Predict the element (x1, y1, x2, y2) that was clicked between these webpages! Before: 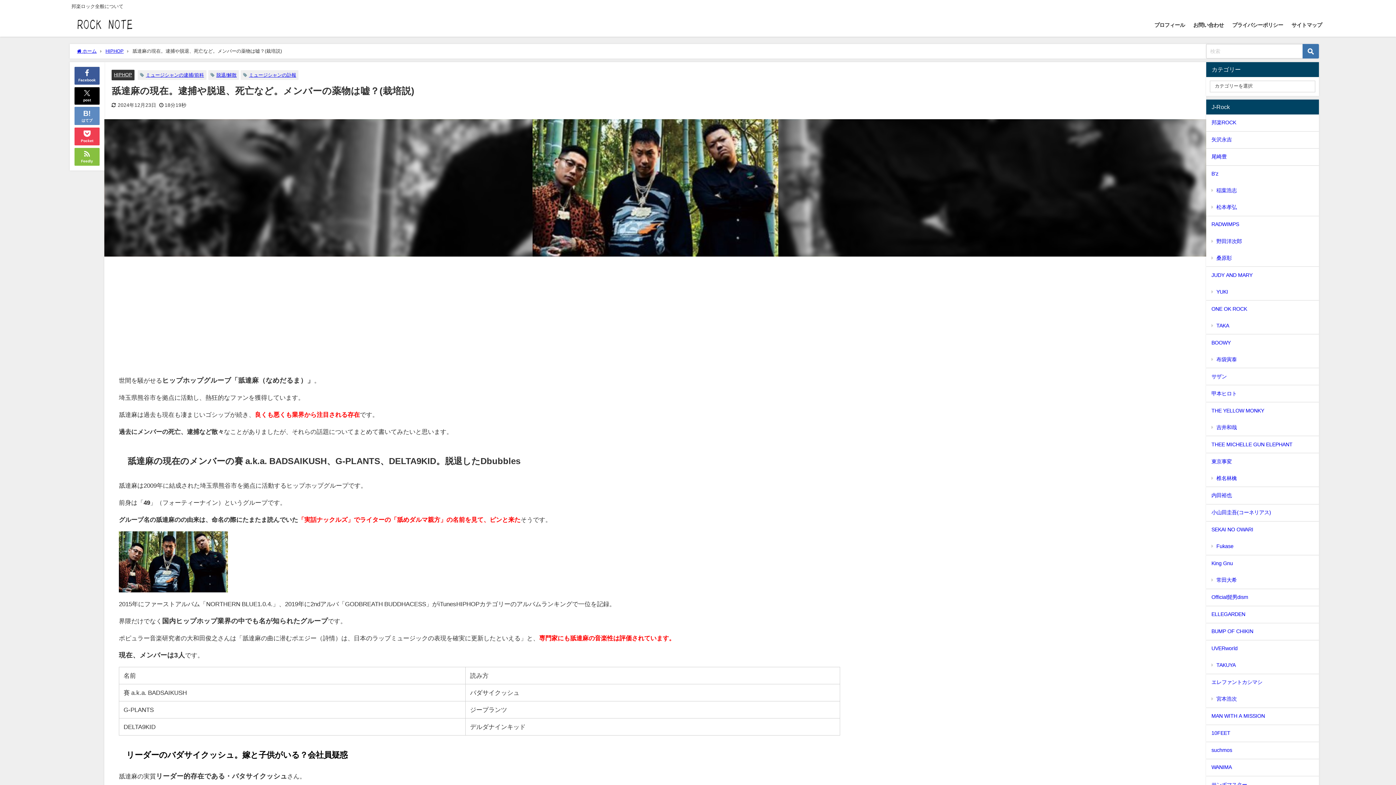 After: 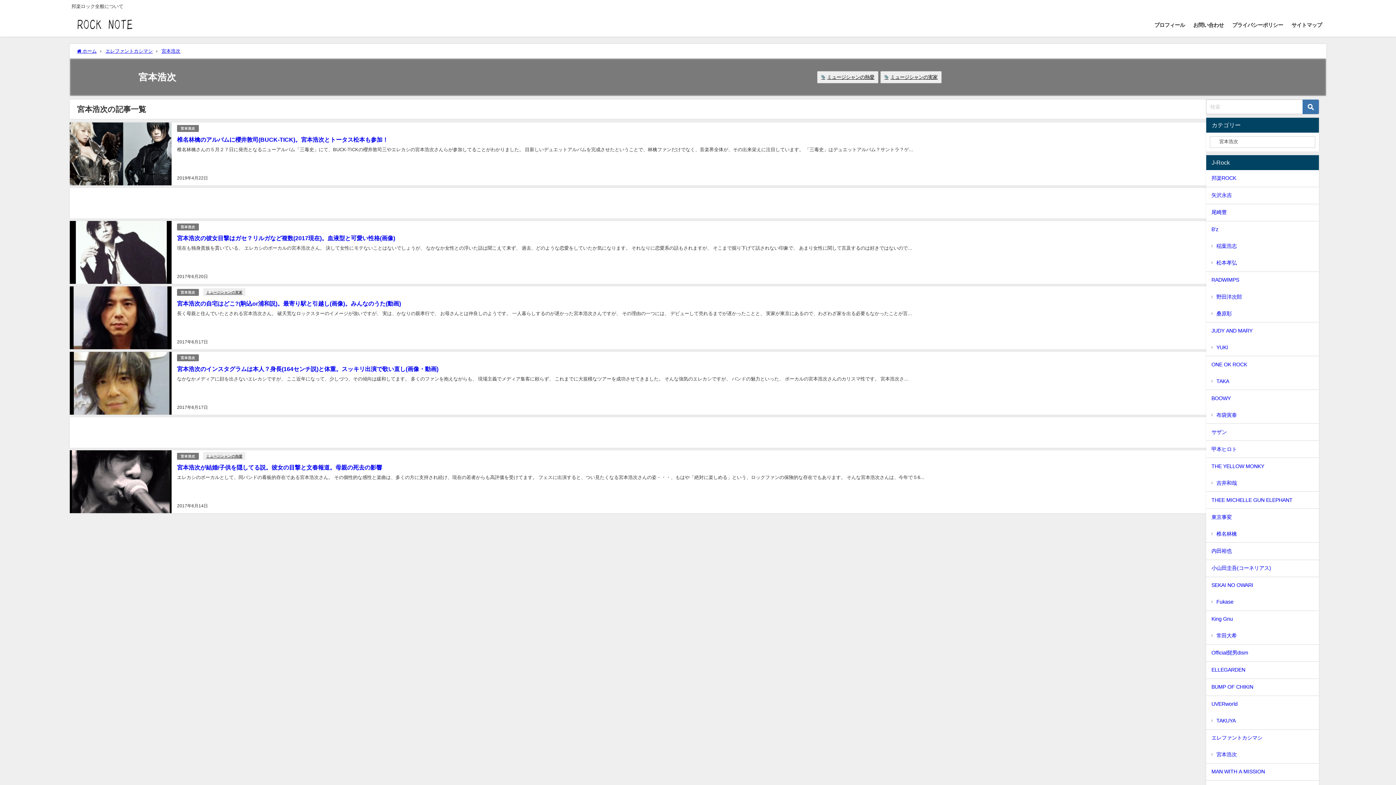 Action: label: 宮本浩次 bbox: (1206, 691, 1319, 707)